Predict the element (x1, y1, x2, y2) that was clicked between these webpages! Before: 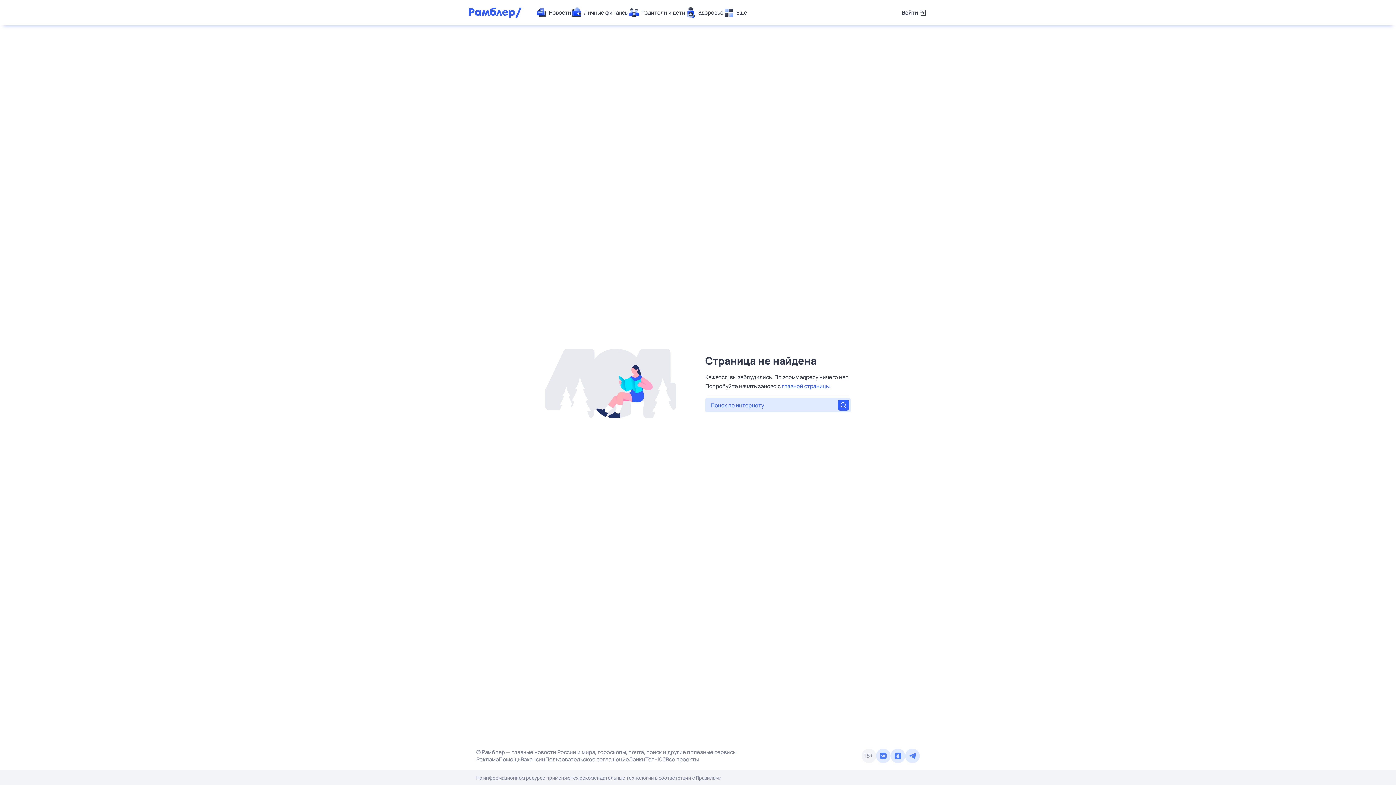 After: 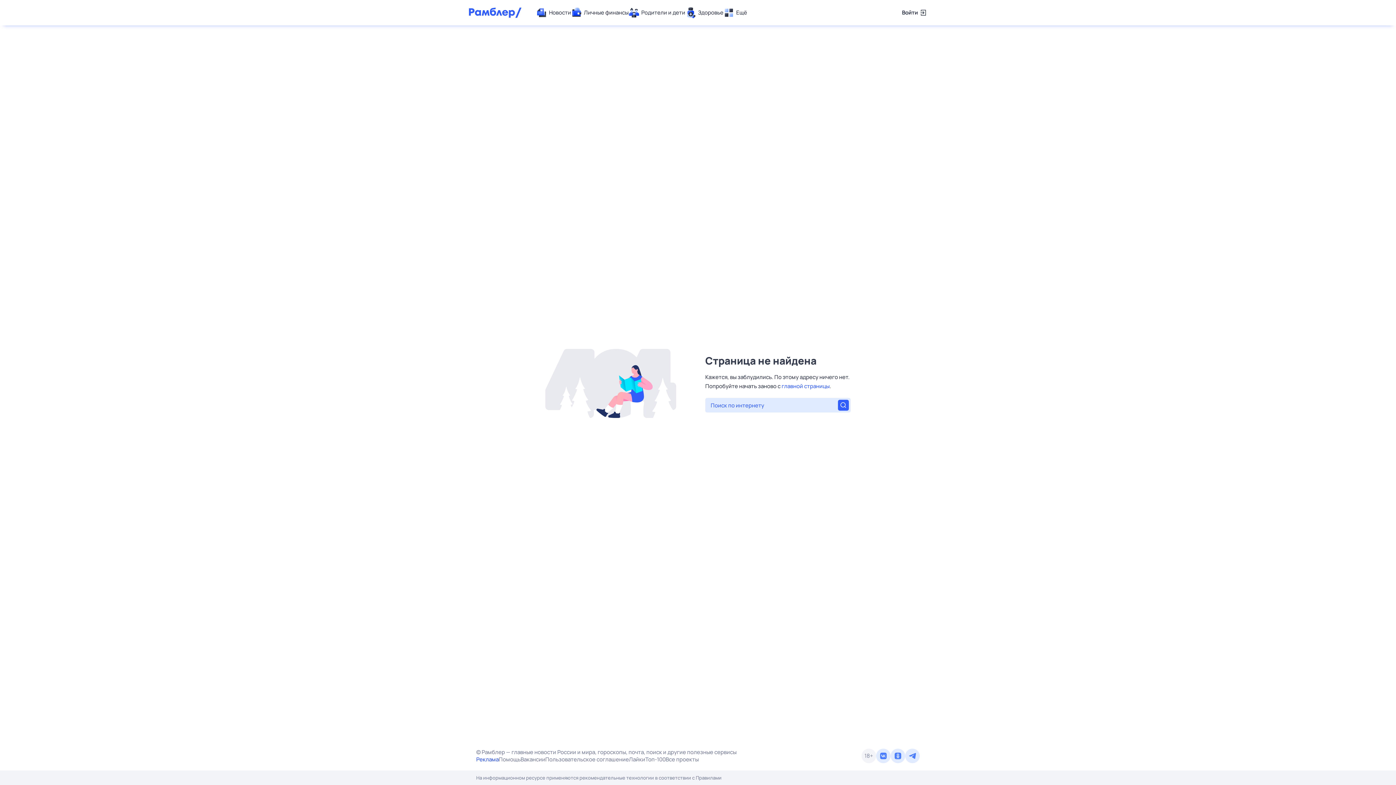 Action: bbox: (476, 756, 498, 763) label: Реклама